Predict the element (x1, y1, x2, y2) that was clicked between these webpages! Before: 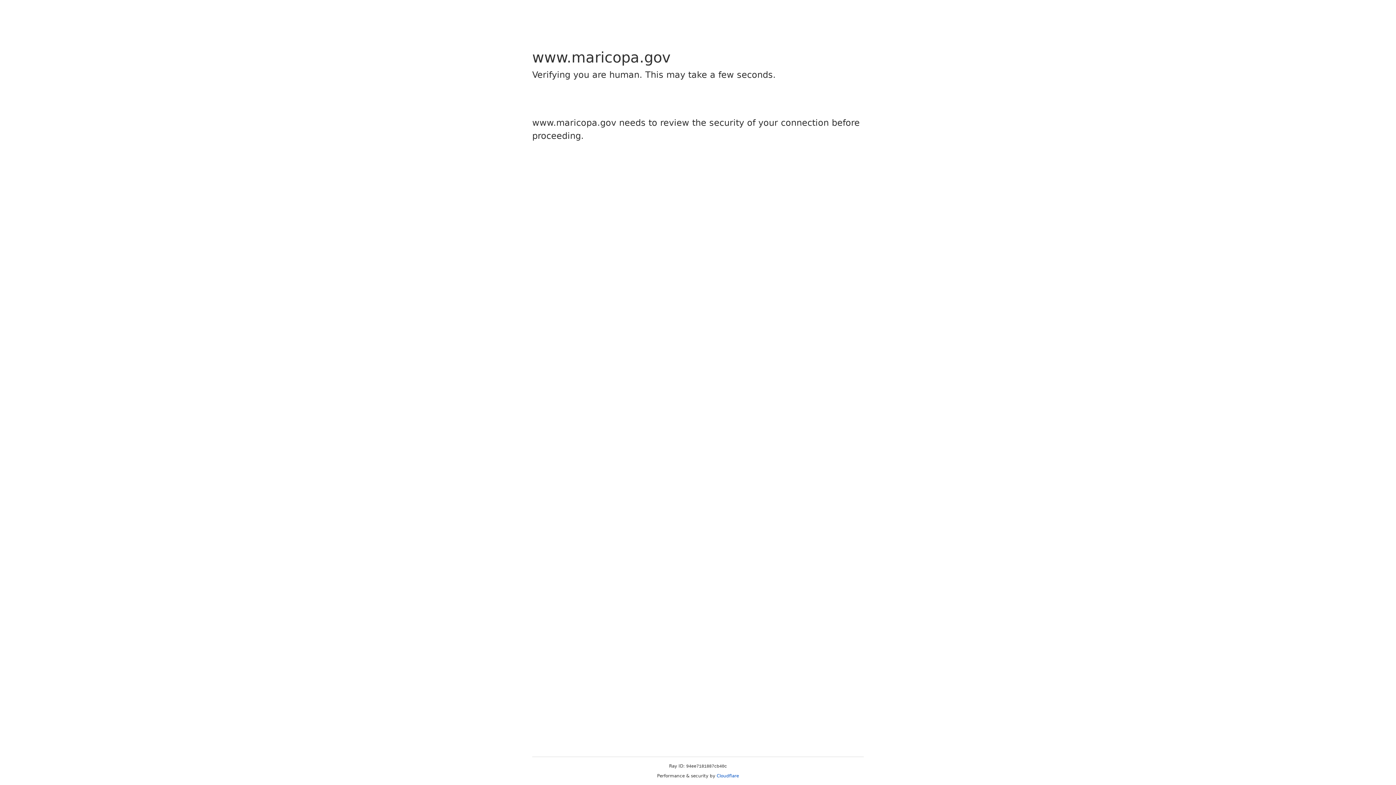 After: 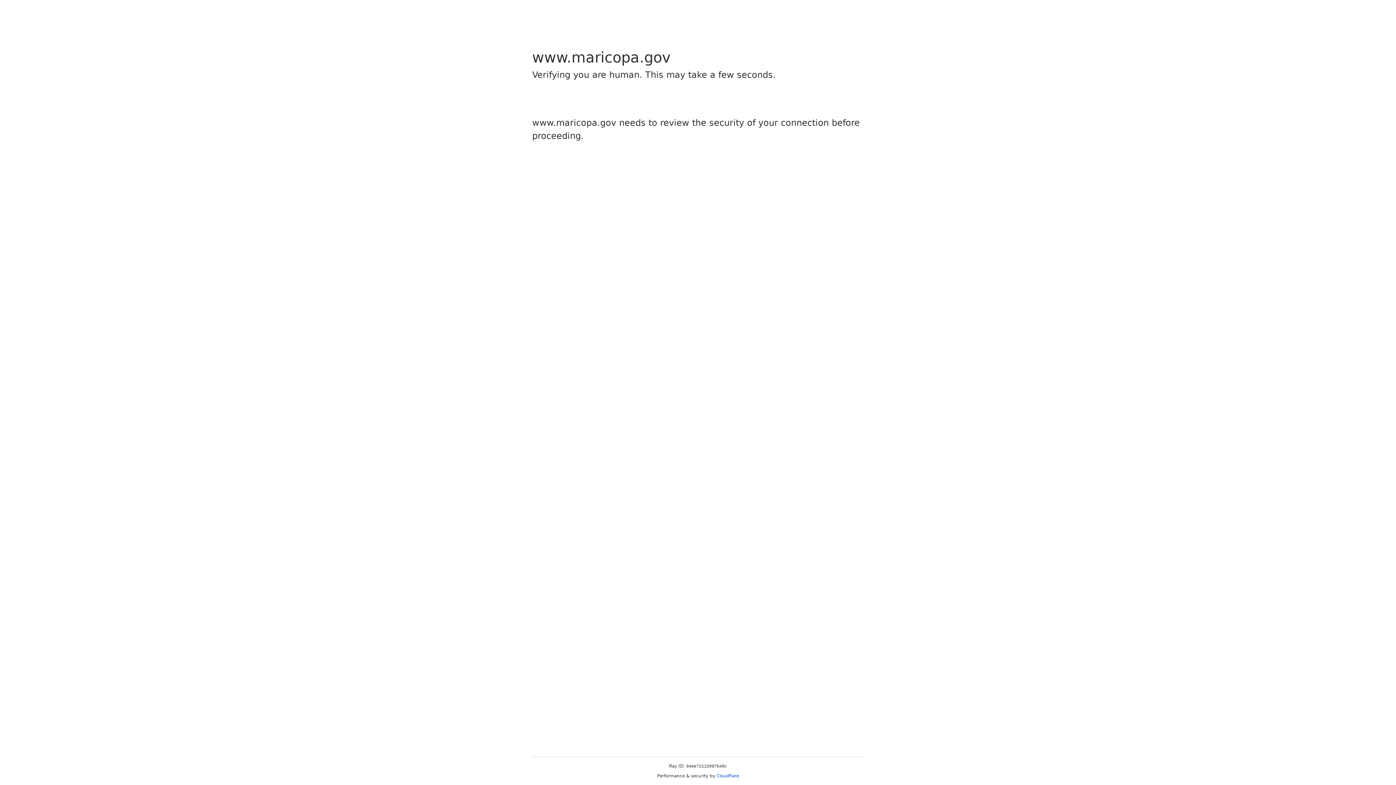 Action: label: Cloudflare bbox: (716, 773, 739, 778)